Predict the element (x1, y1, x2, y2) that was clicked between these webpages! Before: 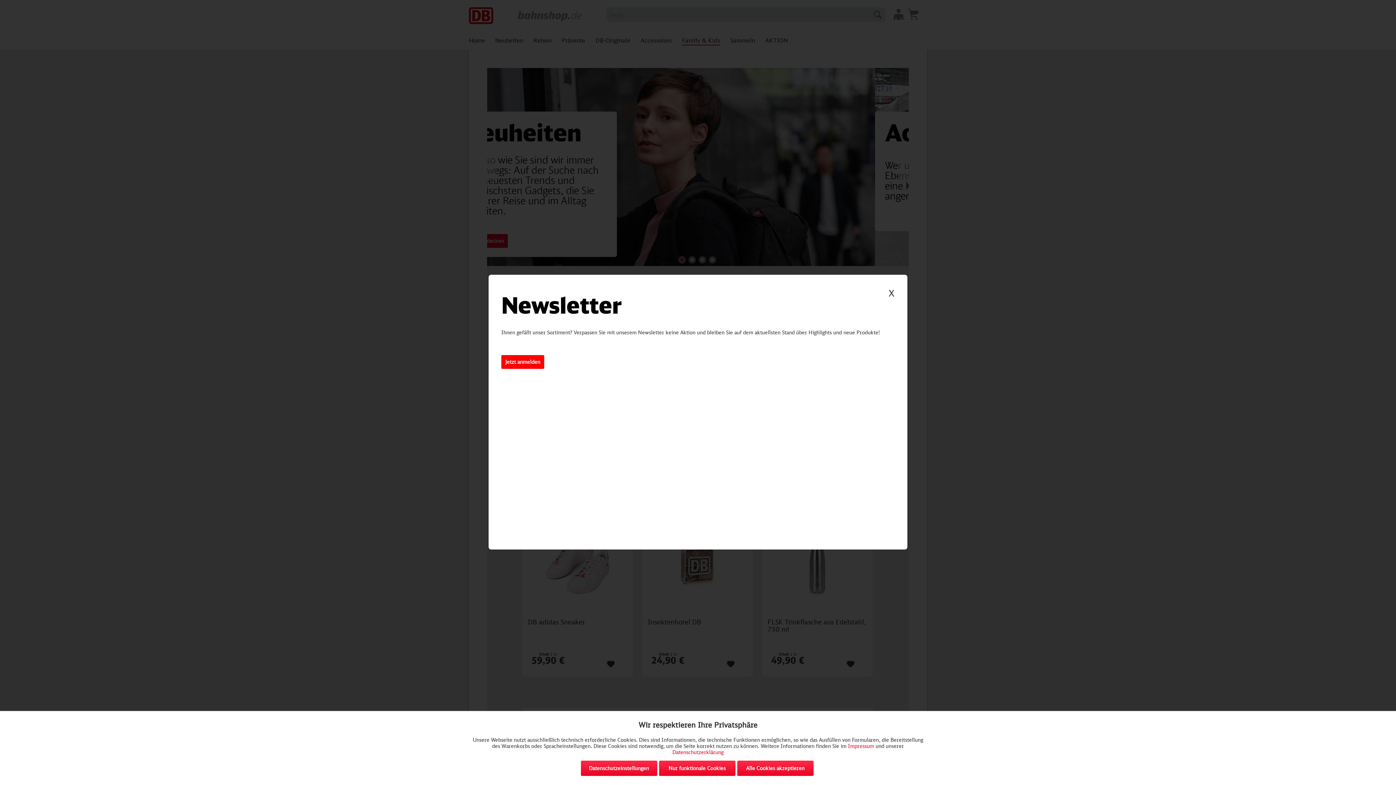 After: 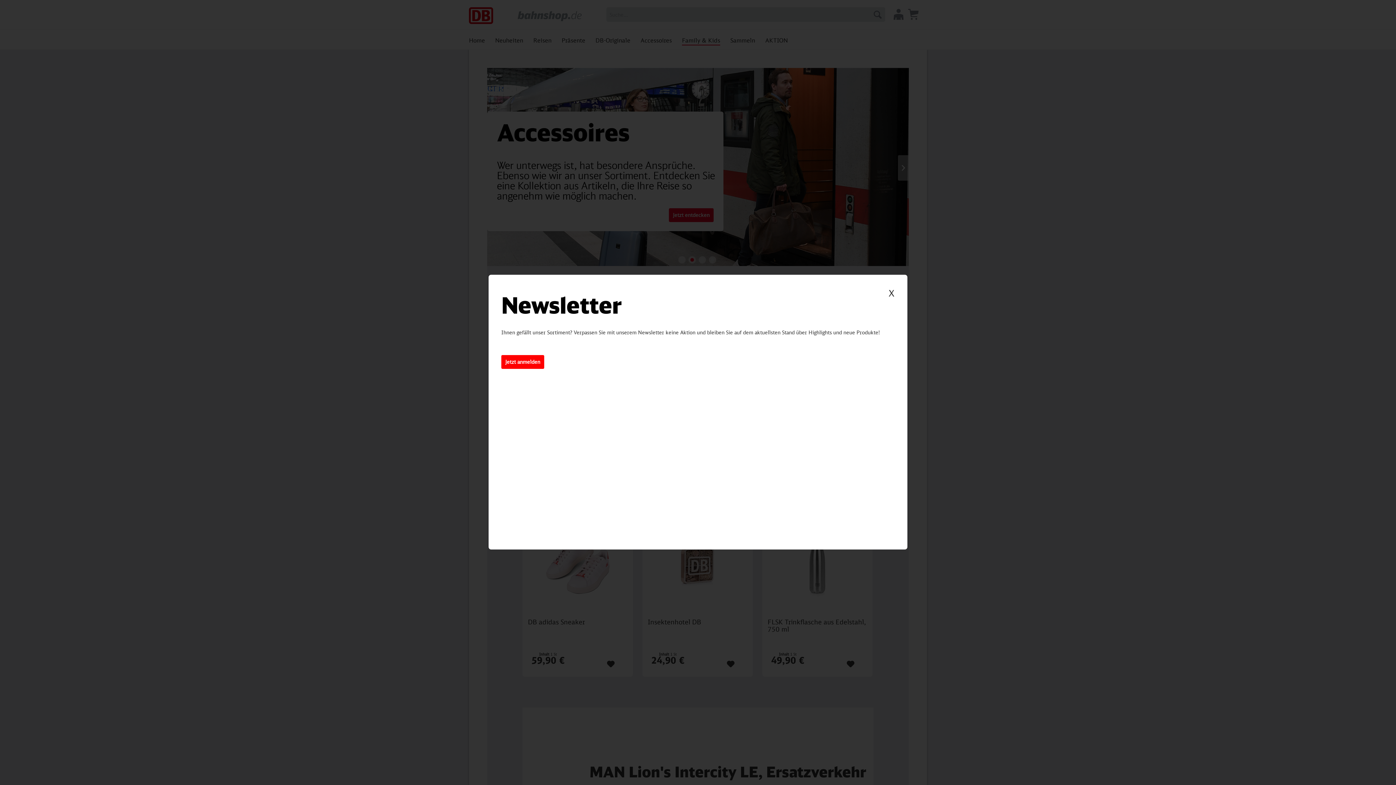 Action: bbox: (659, 761, 735, 776) label: Nur funktionale Cookies akzeptieren